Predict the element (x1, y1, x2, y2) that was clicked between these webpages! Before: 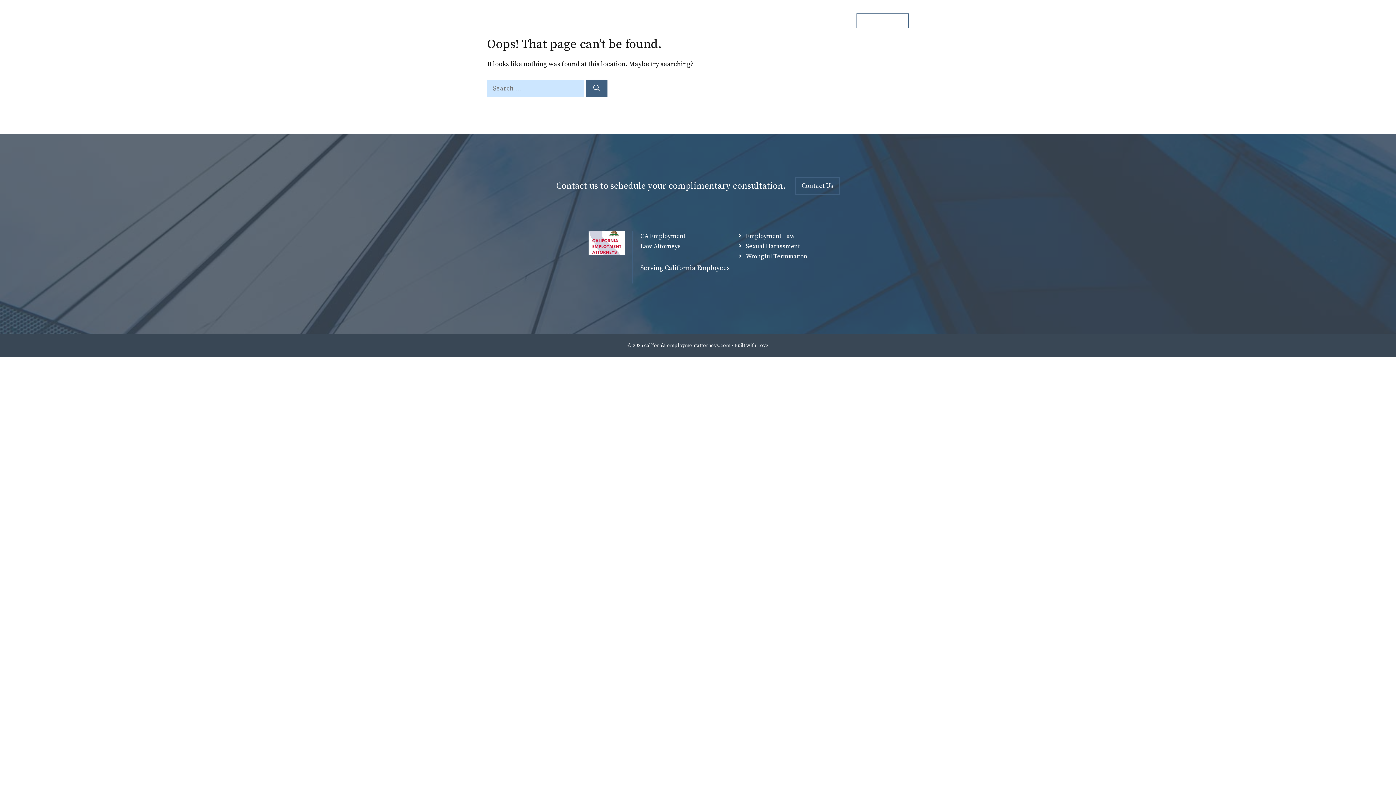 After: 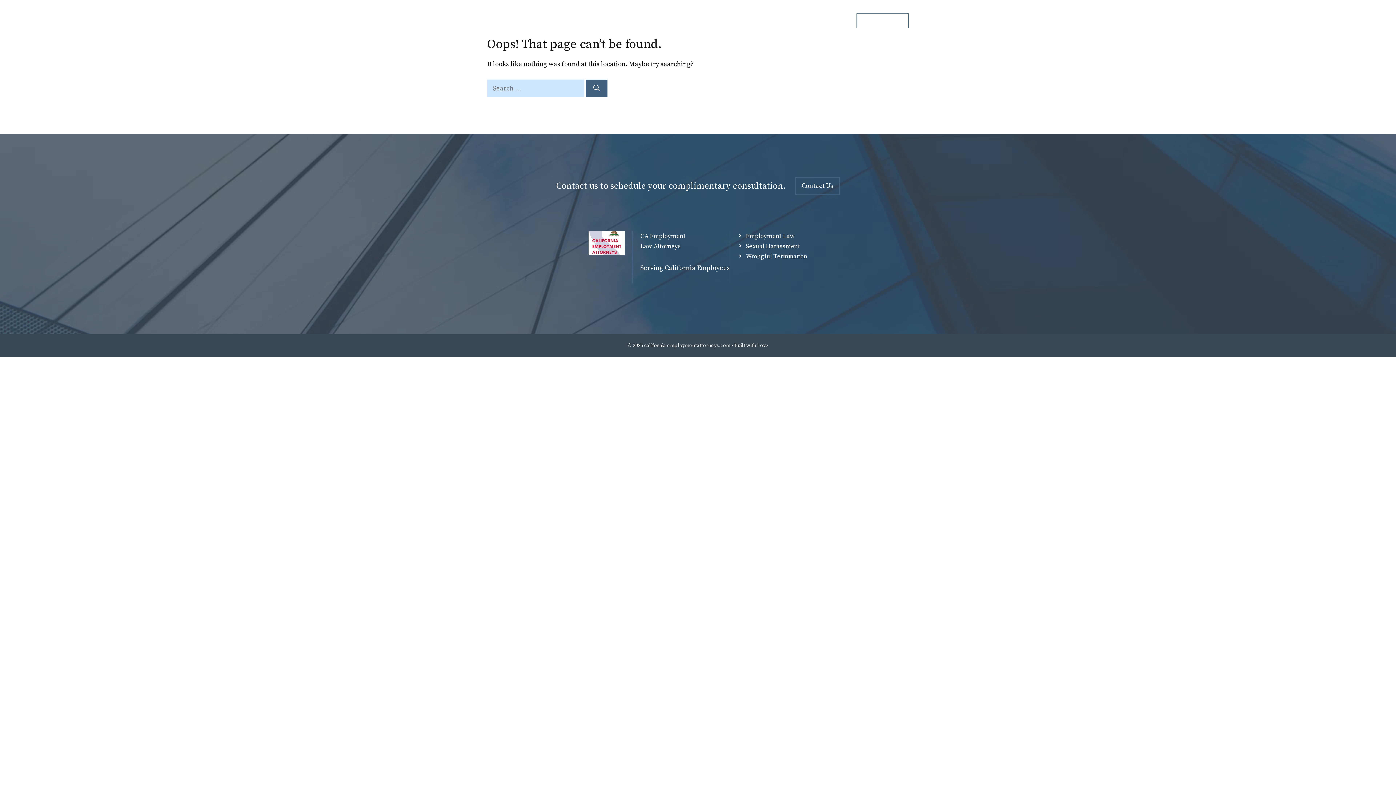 Action: label: Sexual Harassment bbox: (737, 241, 807, 251)